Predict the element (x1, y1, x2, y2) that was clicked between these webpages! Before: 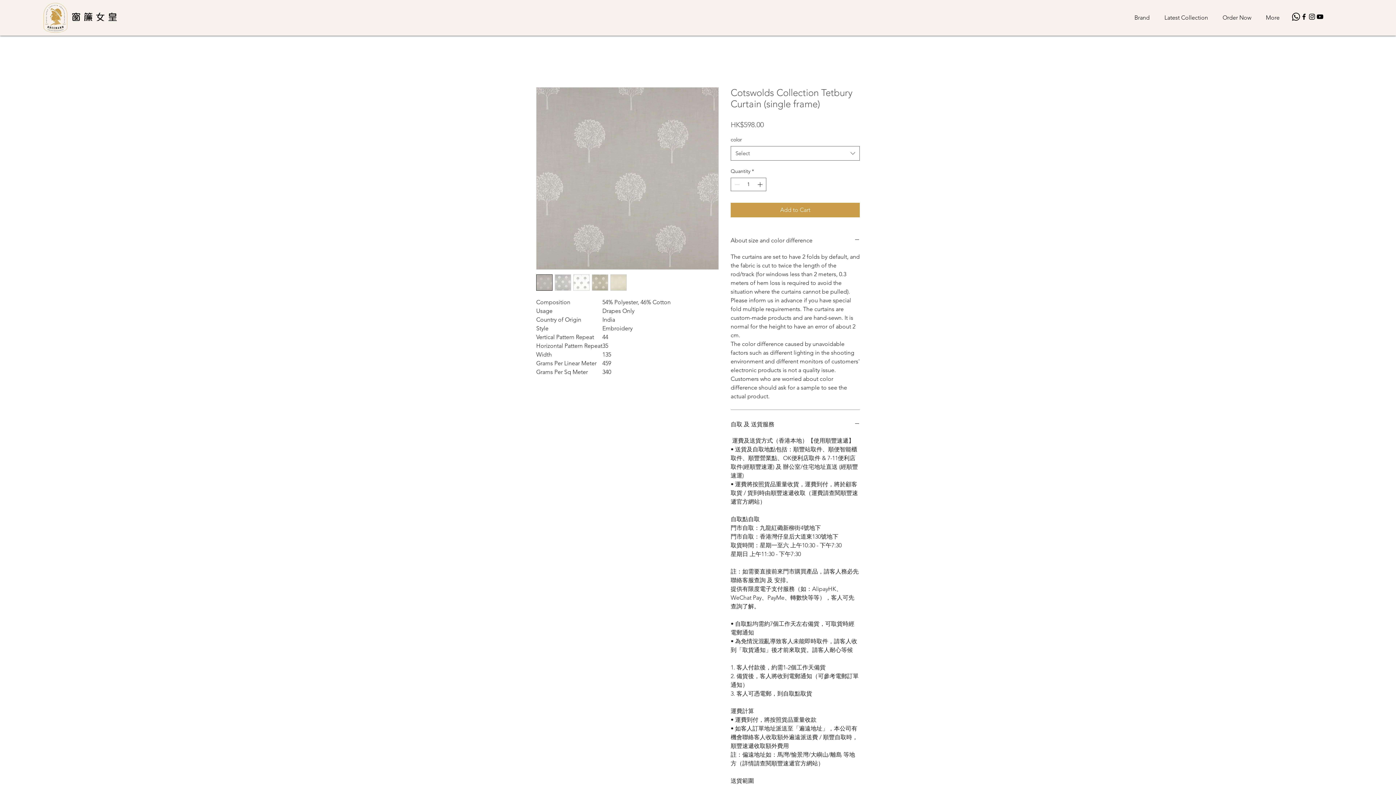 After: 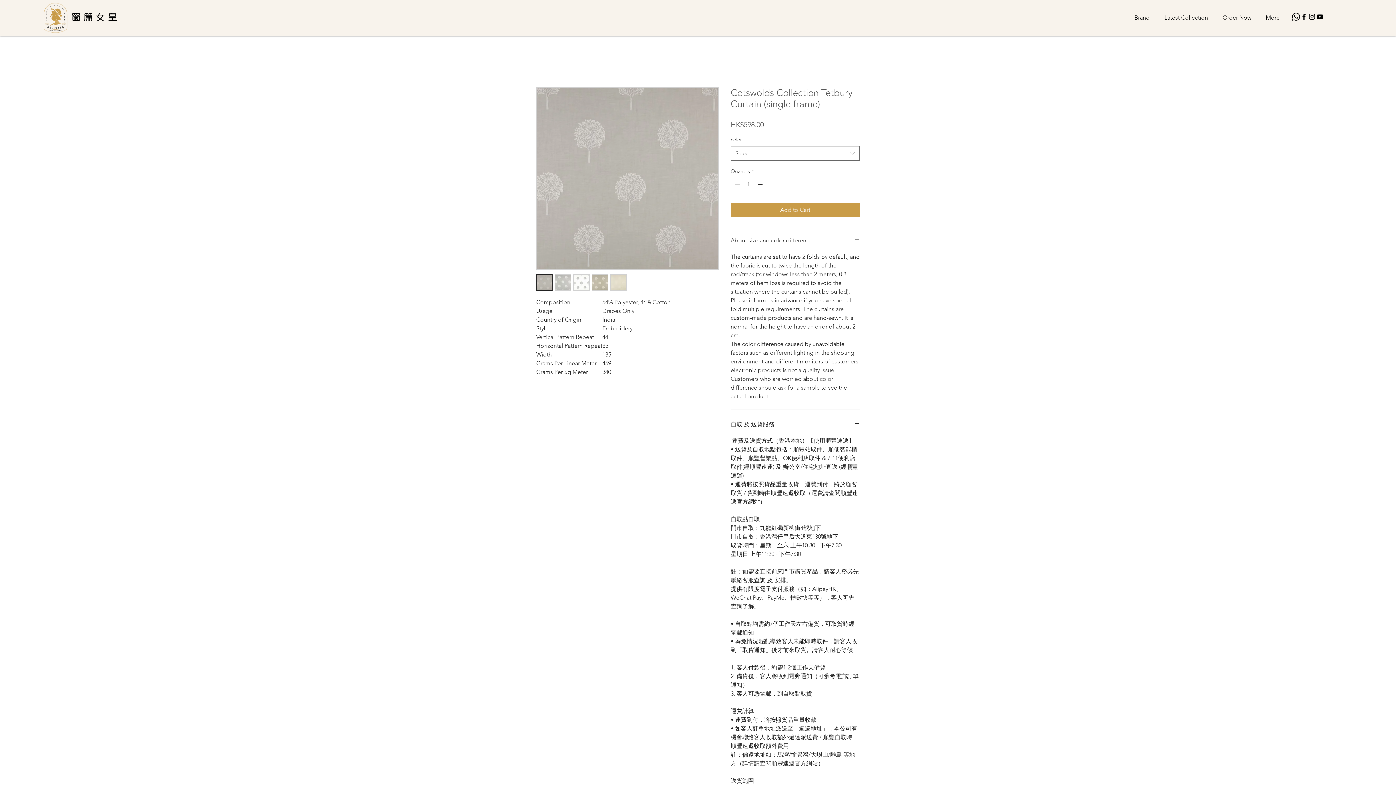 Action: bbox: (536, 87, 718, 269)